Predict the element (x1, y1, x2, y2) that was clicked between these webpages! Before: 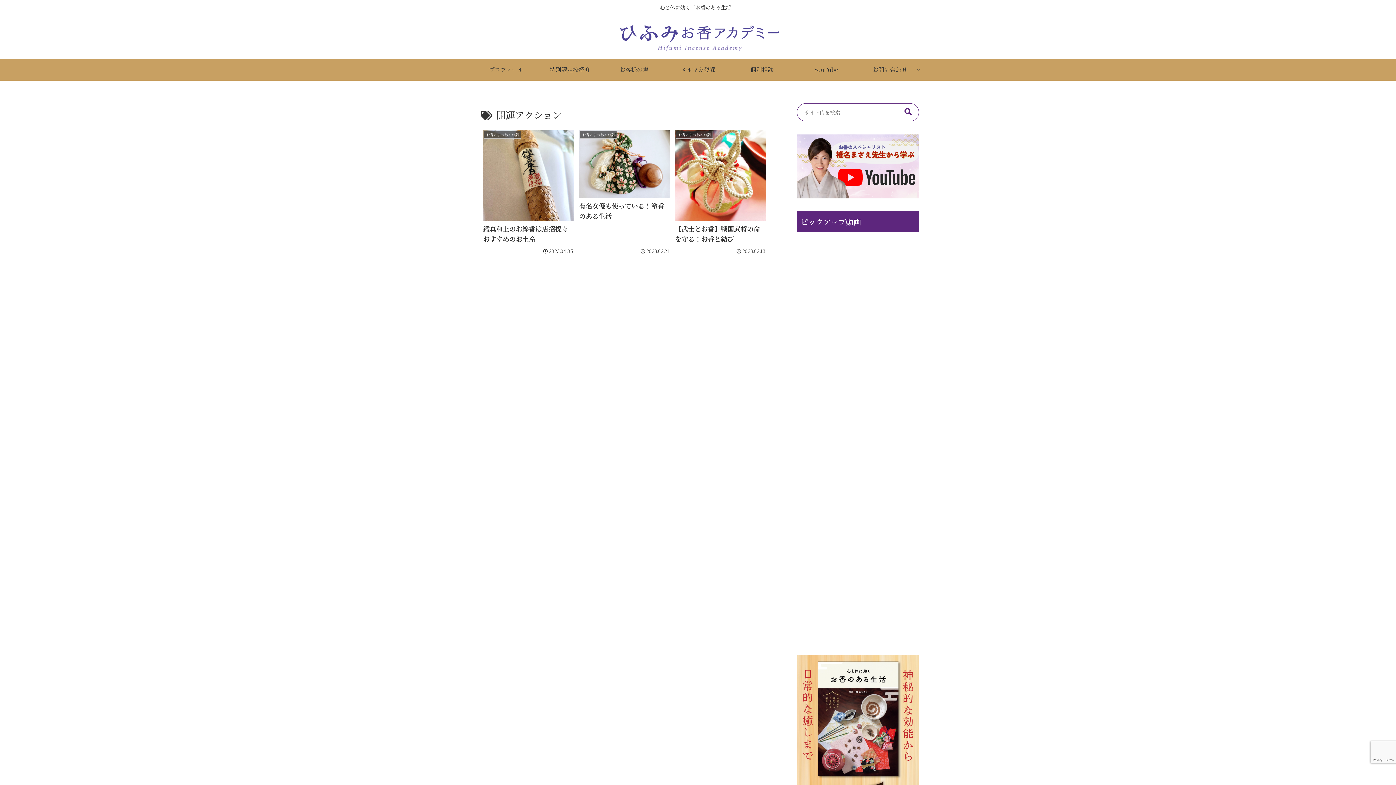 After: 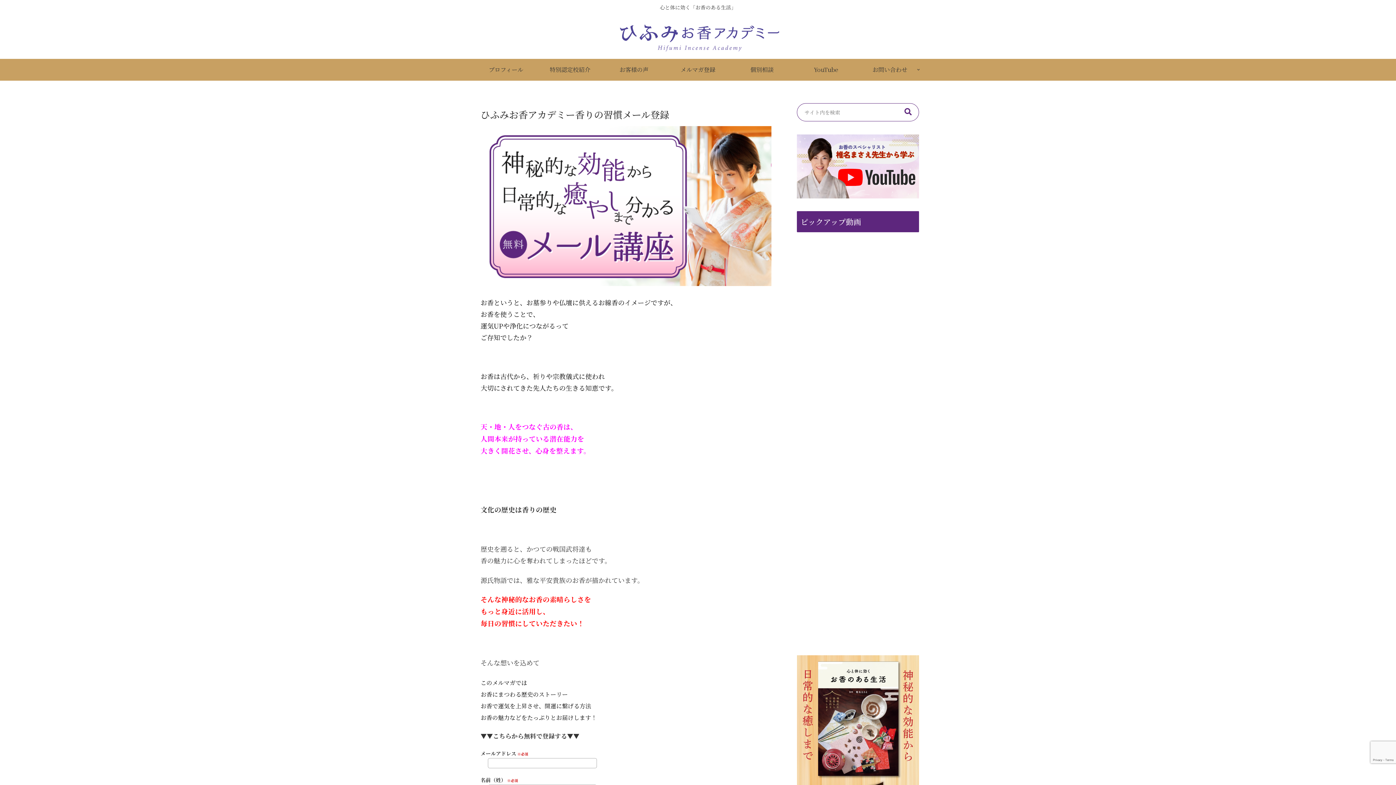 Action: label: メルマガ登録 bbox: (666, 58, 730, 80)